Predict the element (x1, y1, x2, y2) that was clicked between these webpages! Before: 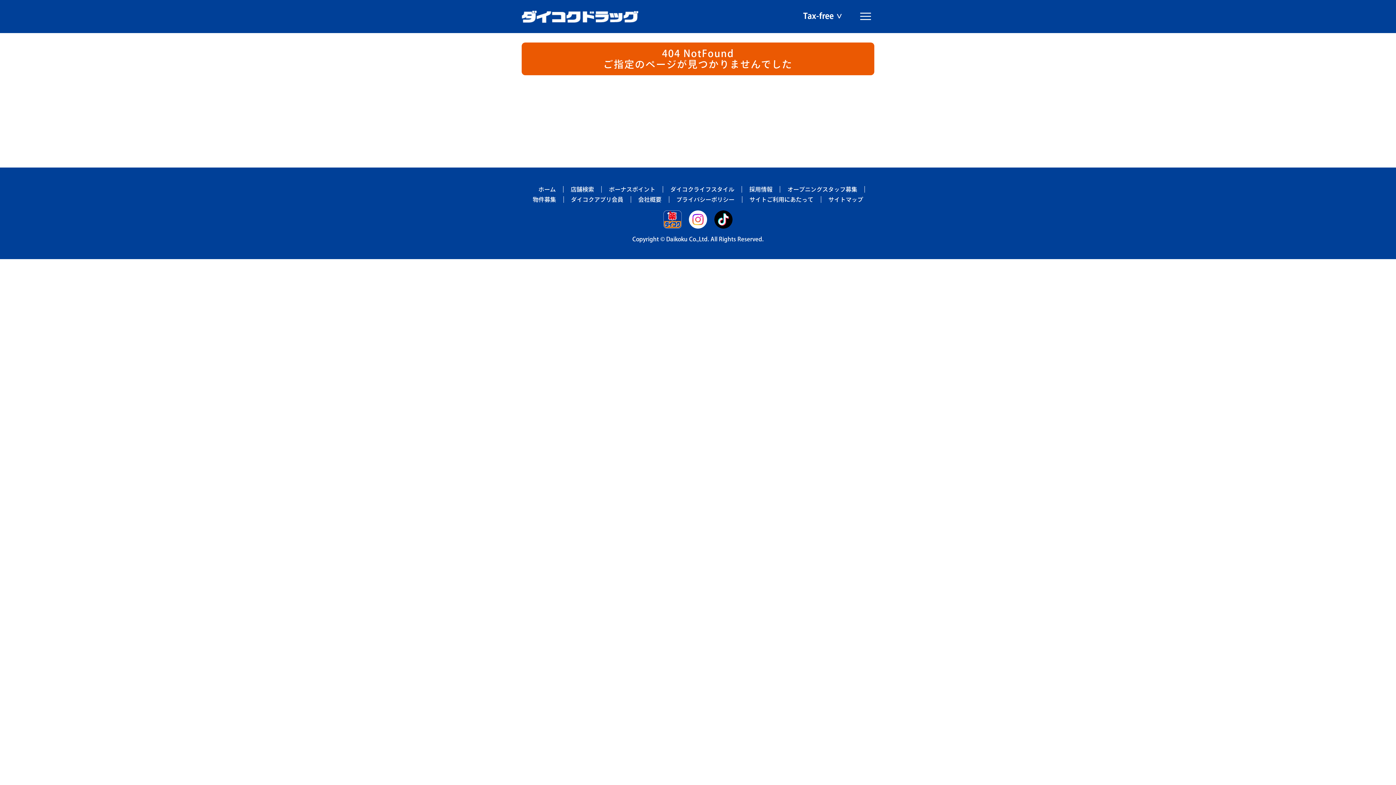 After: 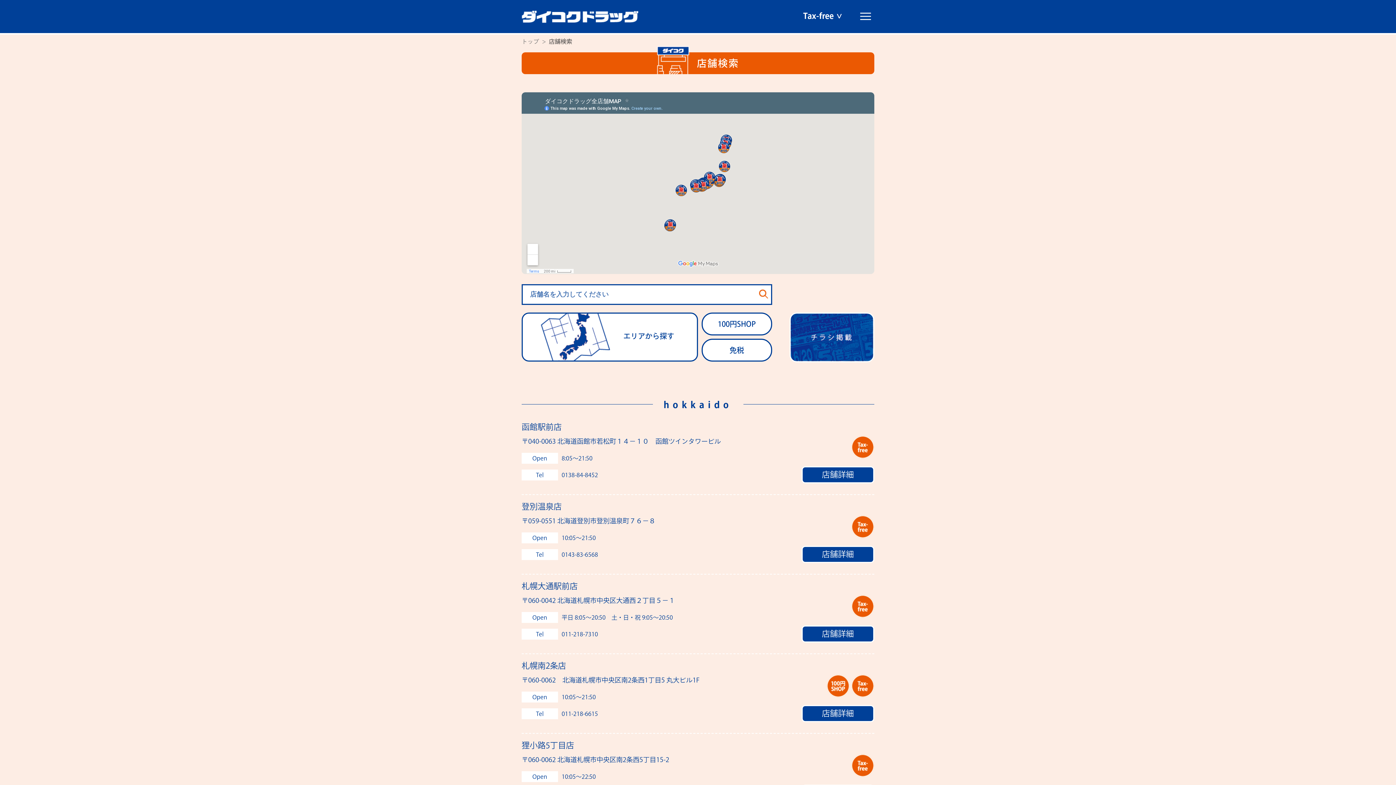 Action: label: 店舗検索 bbox: (570, 186, 594, 192)